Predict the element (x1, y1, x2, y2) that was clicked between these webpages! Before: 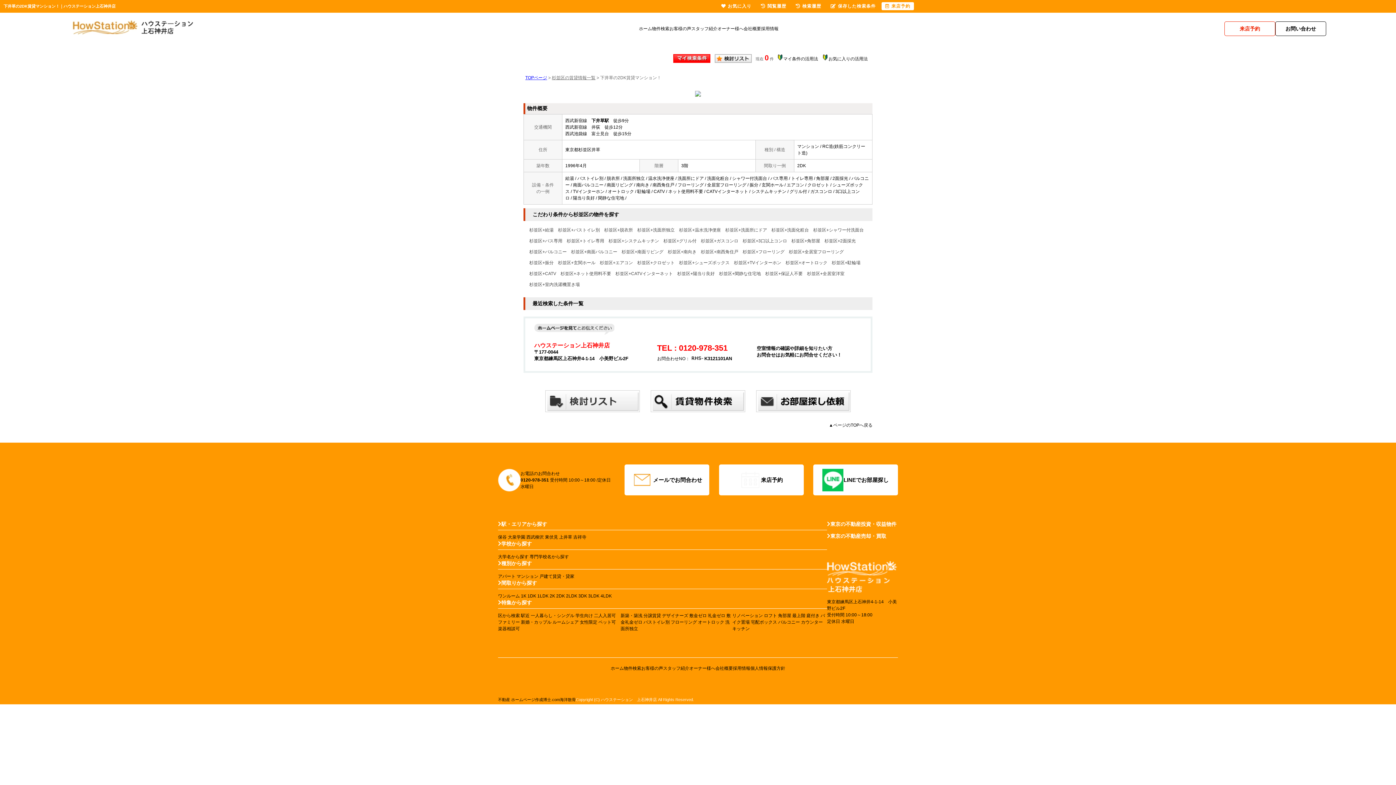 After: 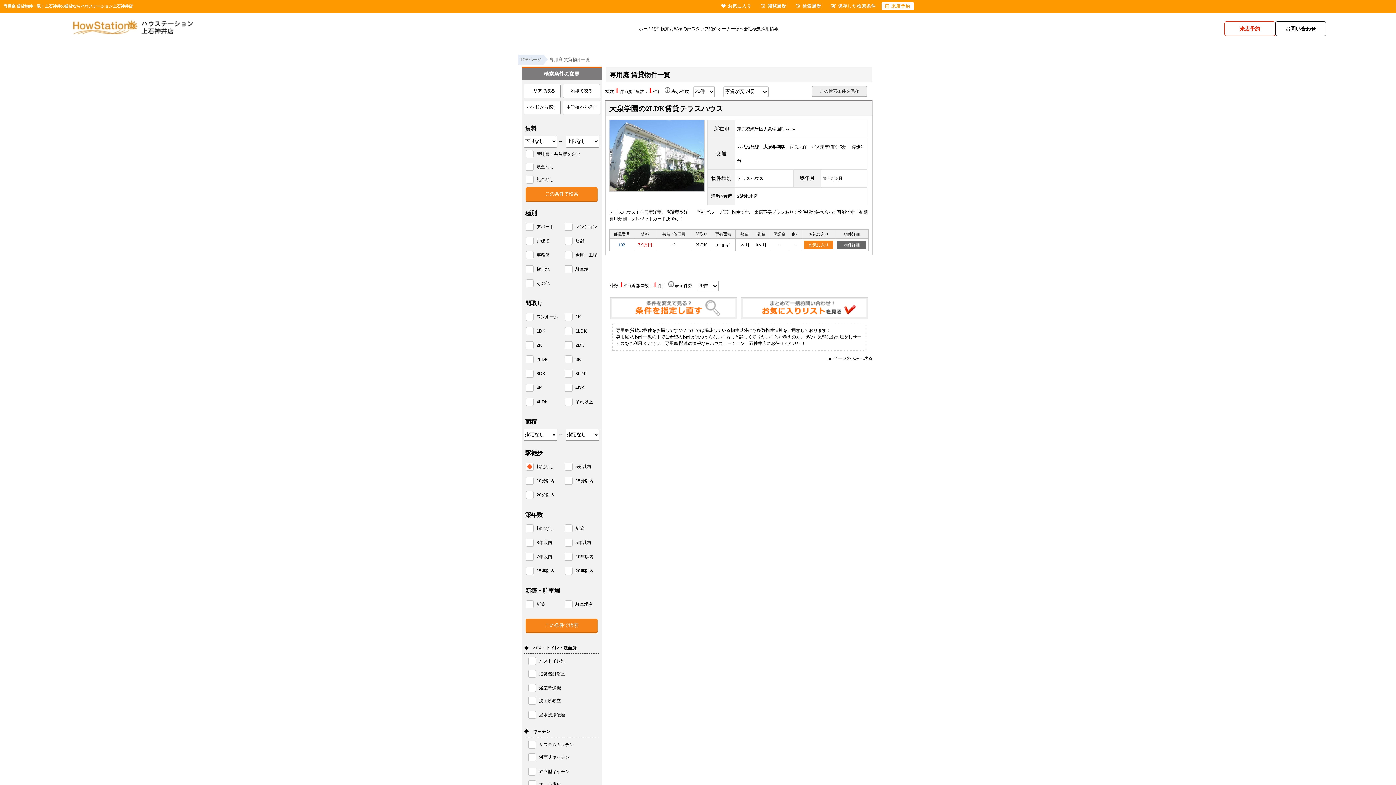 Action: bbox: (806, 613, 819, 618) label: 庭付き